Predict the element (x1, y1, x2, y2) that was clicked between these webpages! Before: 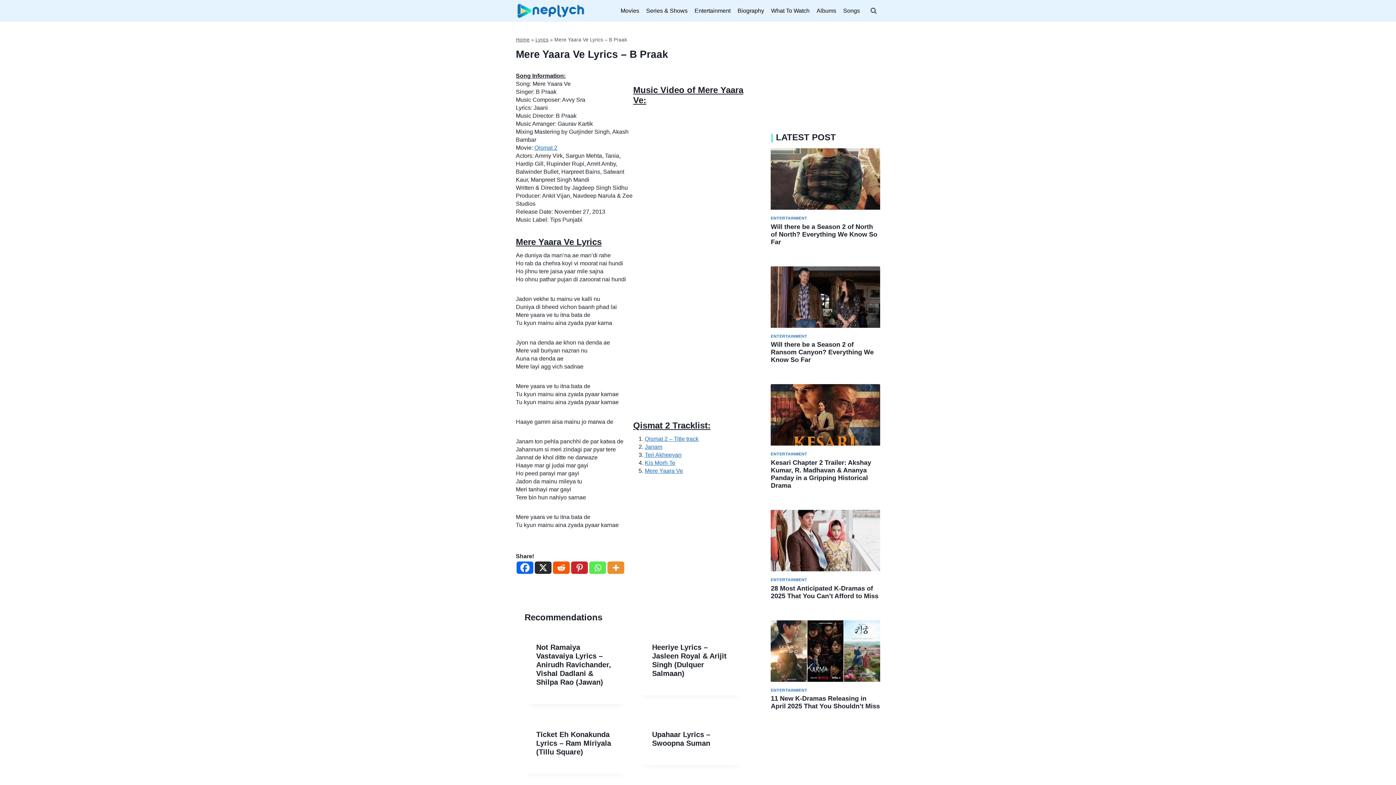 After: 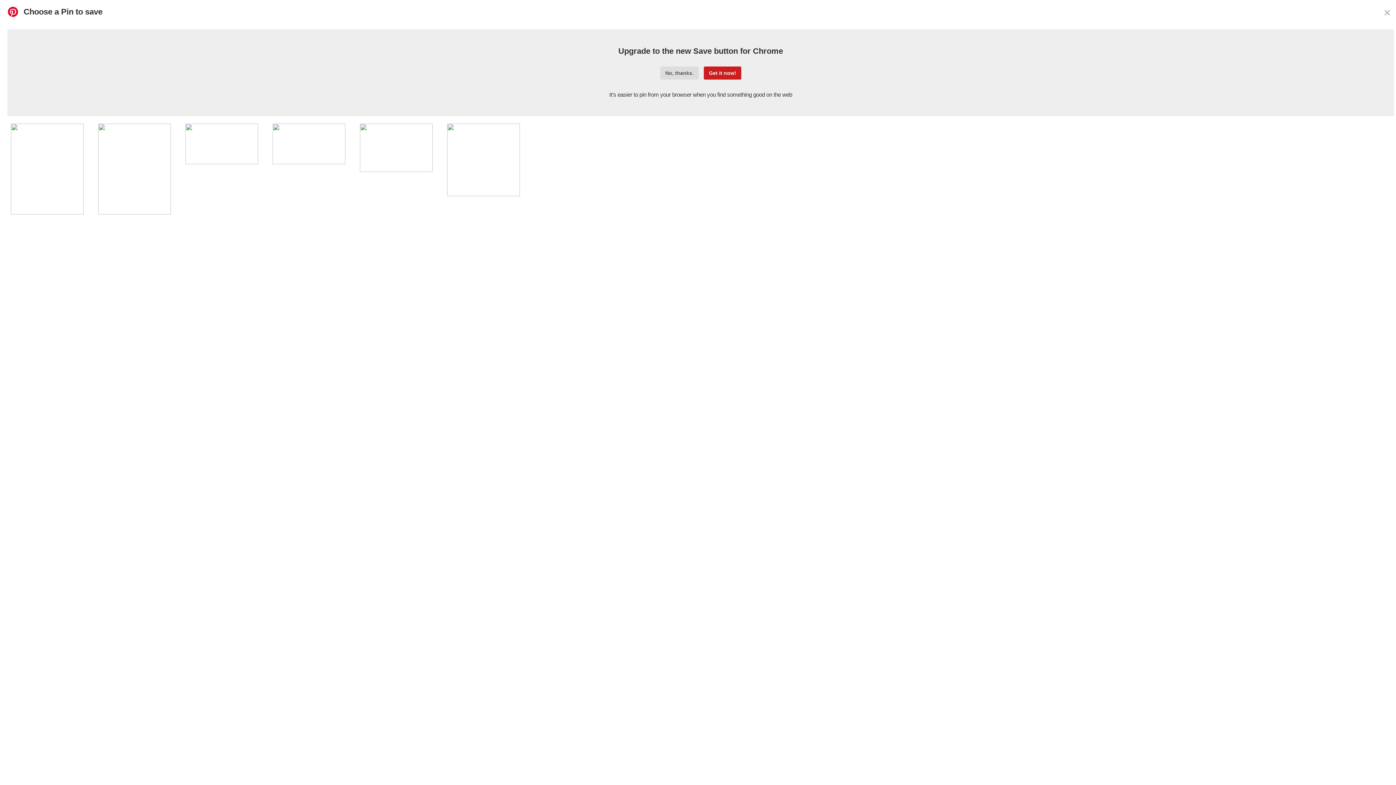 Action: bbox: (571, 561, 588, 574) label: Pinterest